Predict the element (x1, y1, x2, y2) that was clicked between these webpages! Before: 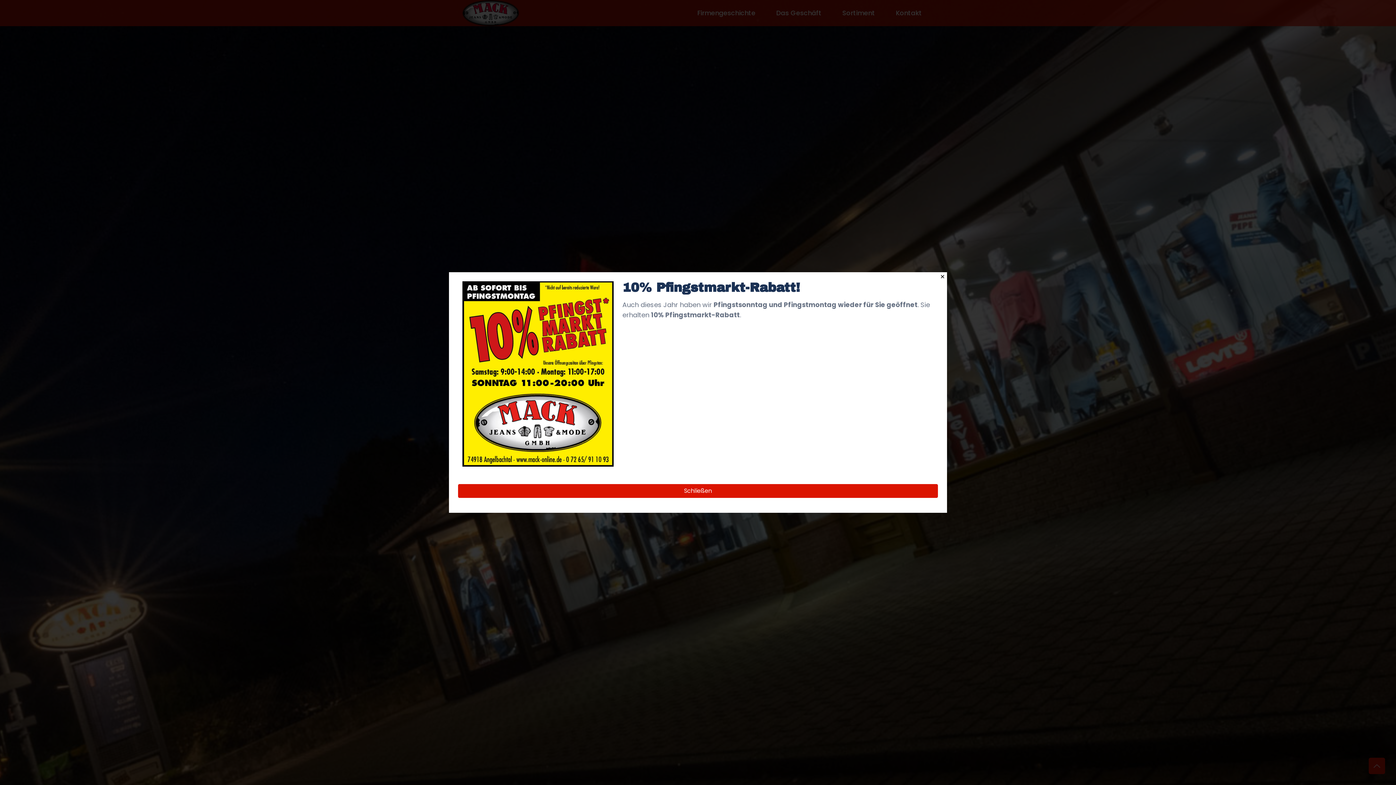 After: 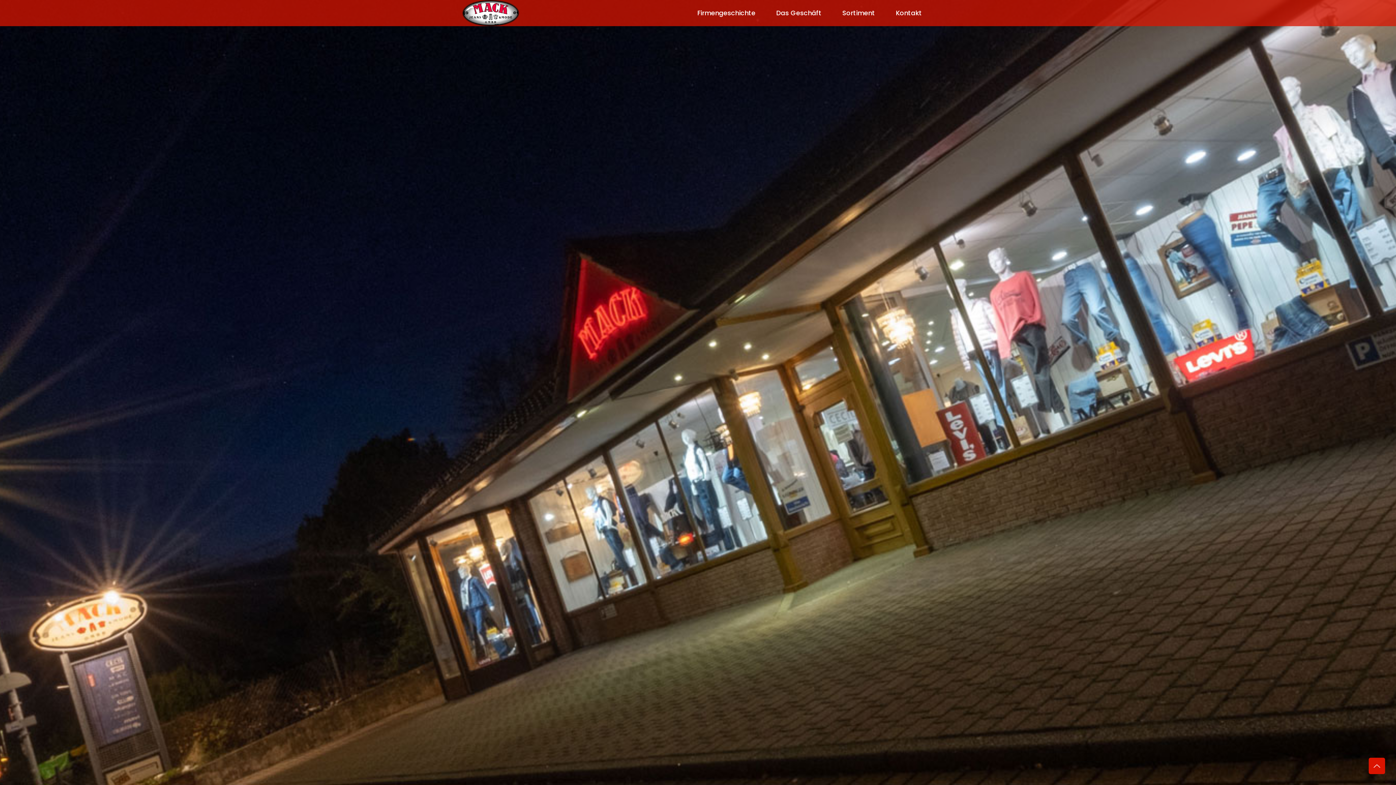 Action: bbox: (938, 272, 947, 281) label: Close